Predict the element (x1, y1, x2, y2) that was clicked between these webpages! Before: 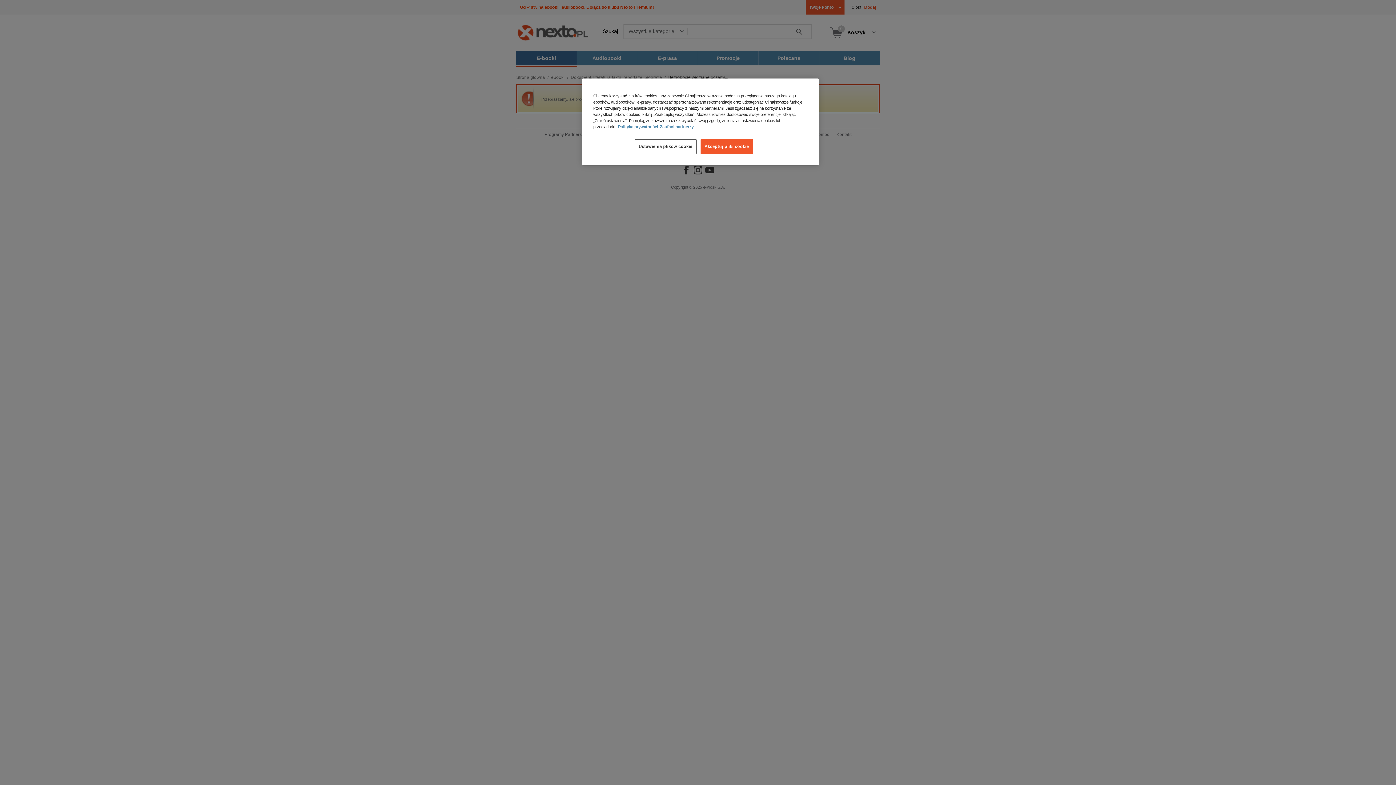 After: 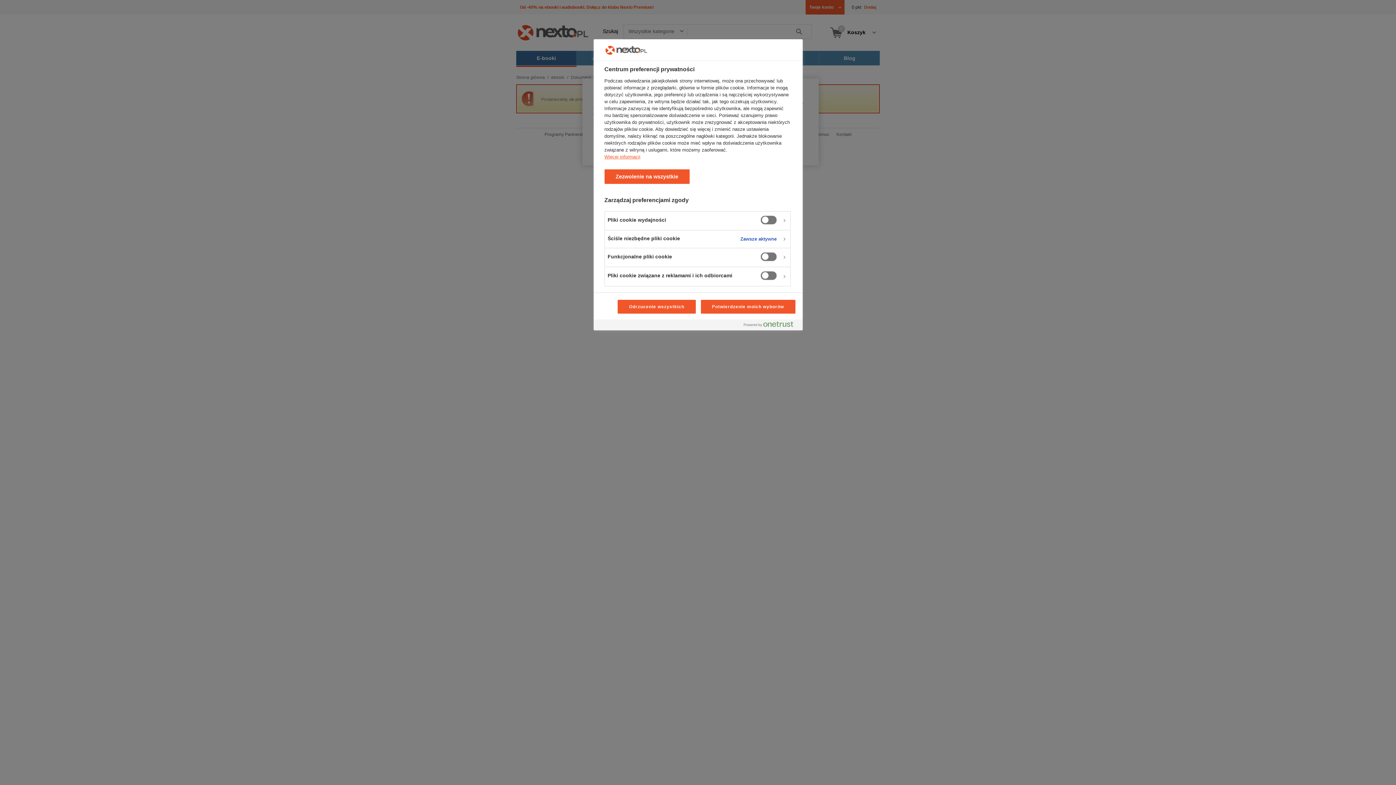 Action: label: Ustawienia plików cookie bbox: (634, 139, 696, 154)